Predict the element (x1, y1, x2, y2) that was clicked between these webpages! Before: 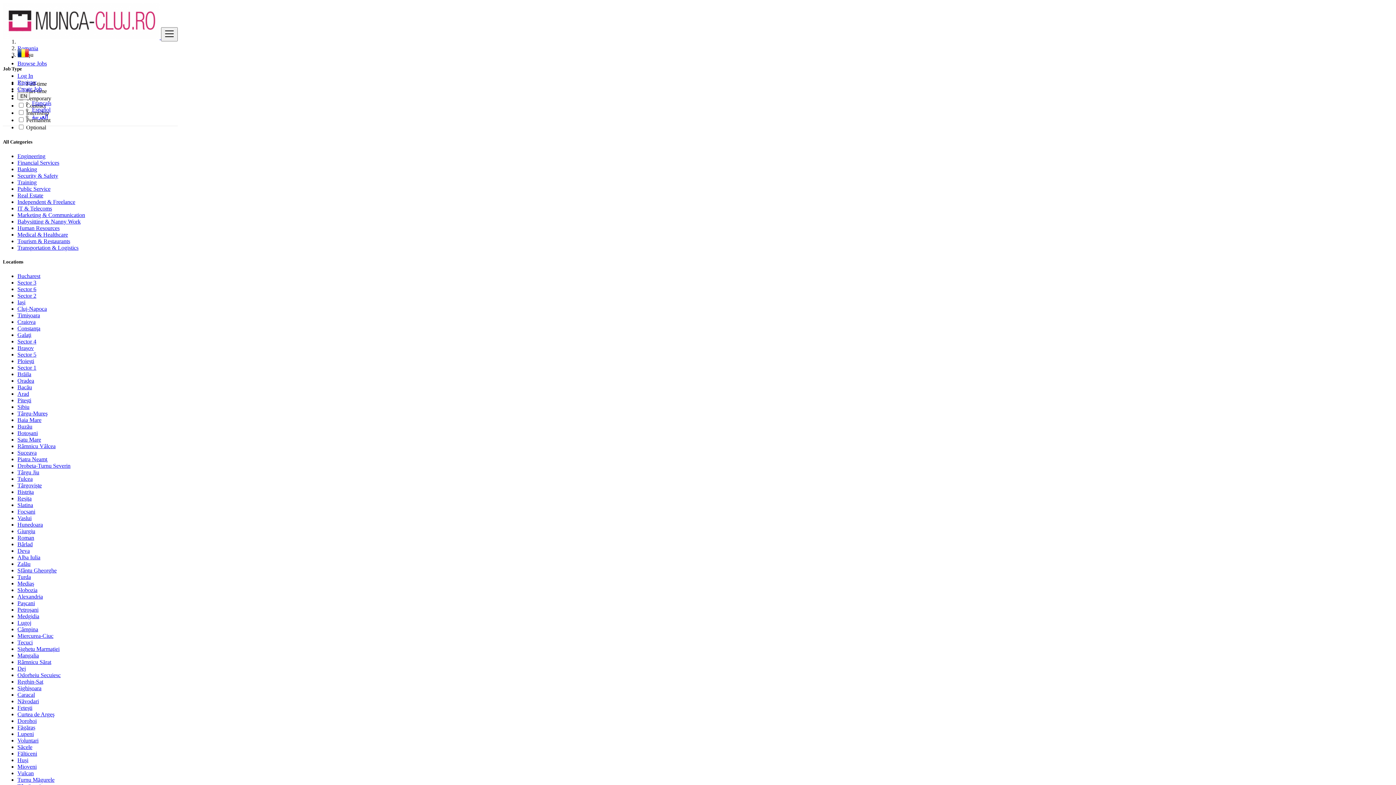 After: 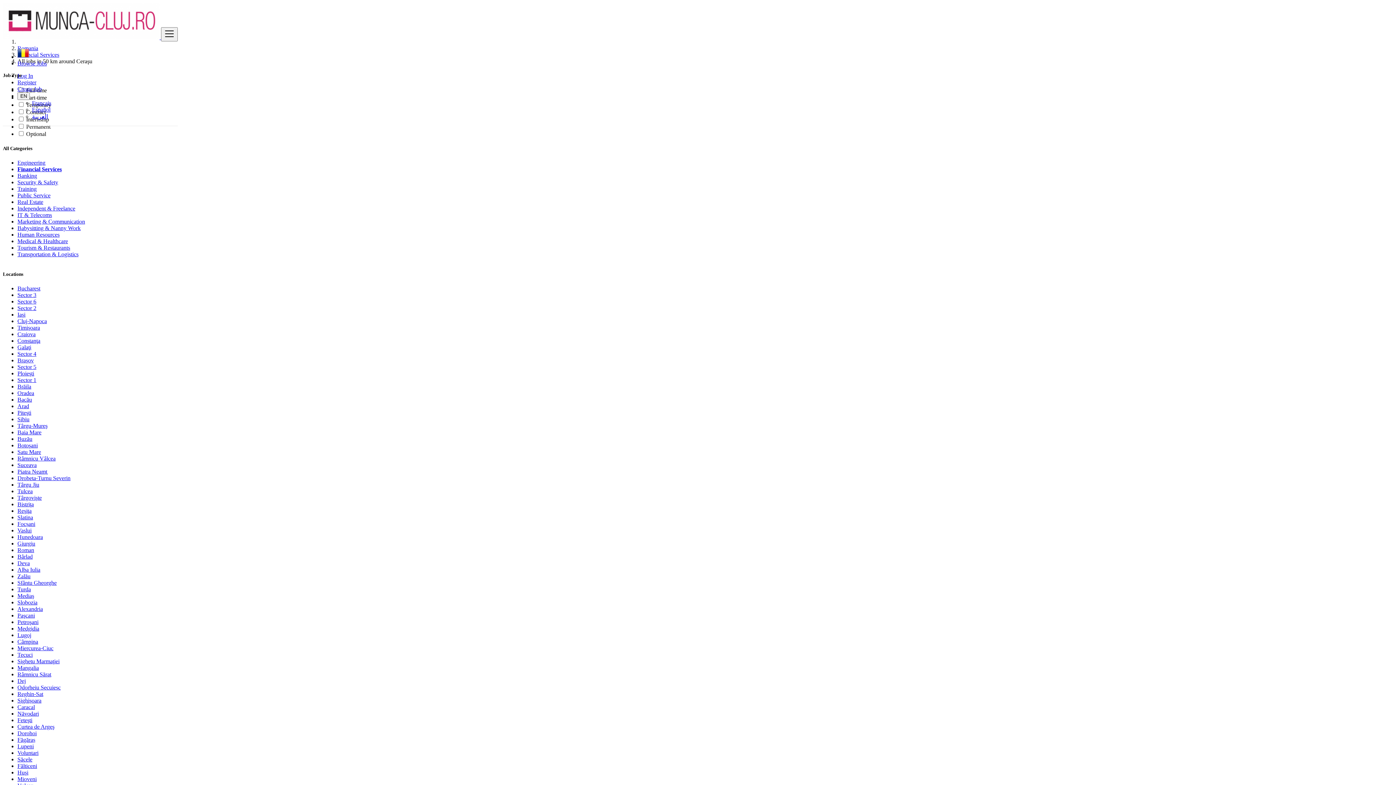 Action: label: Financial Services bbox: (17, 159, 59, 165)